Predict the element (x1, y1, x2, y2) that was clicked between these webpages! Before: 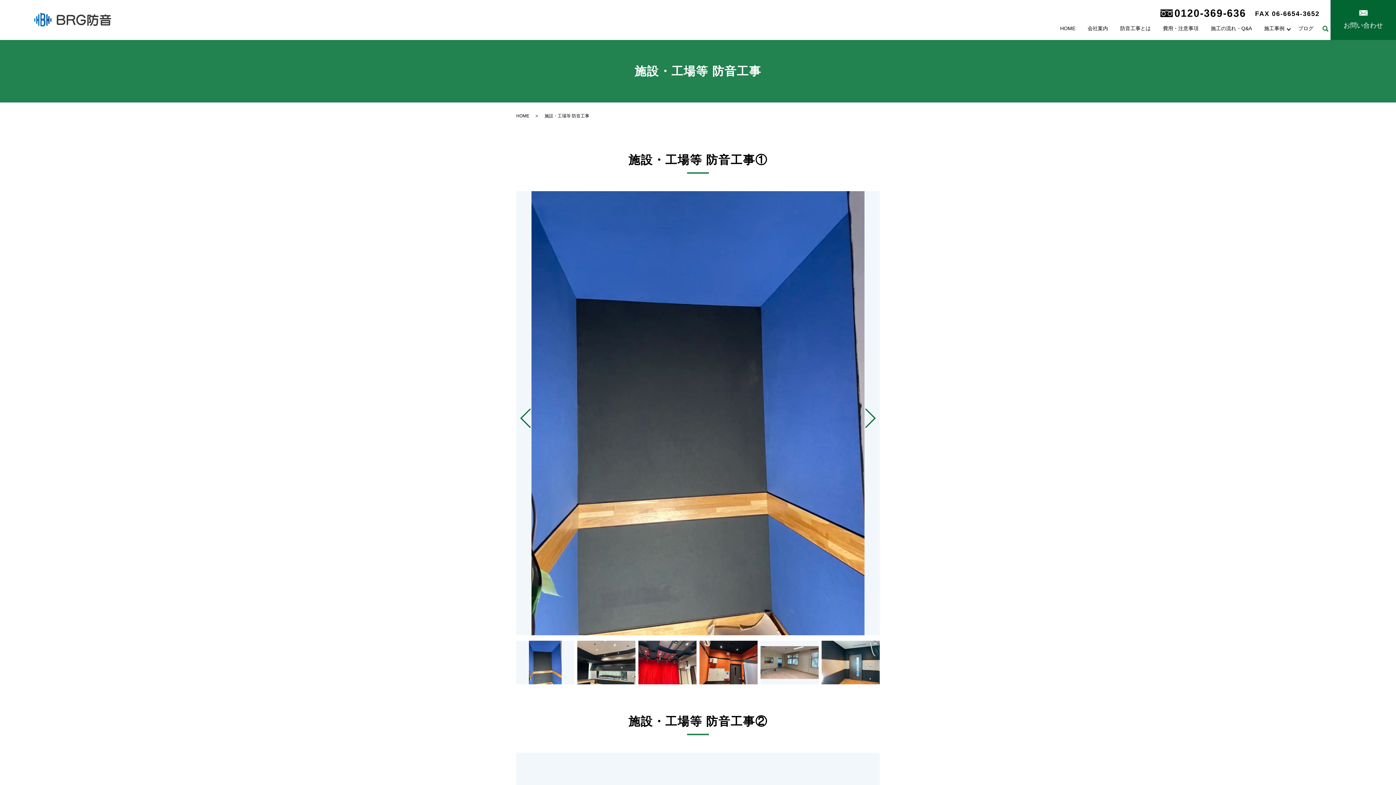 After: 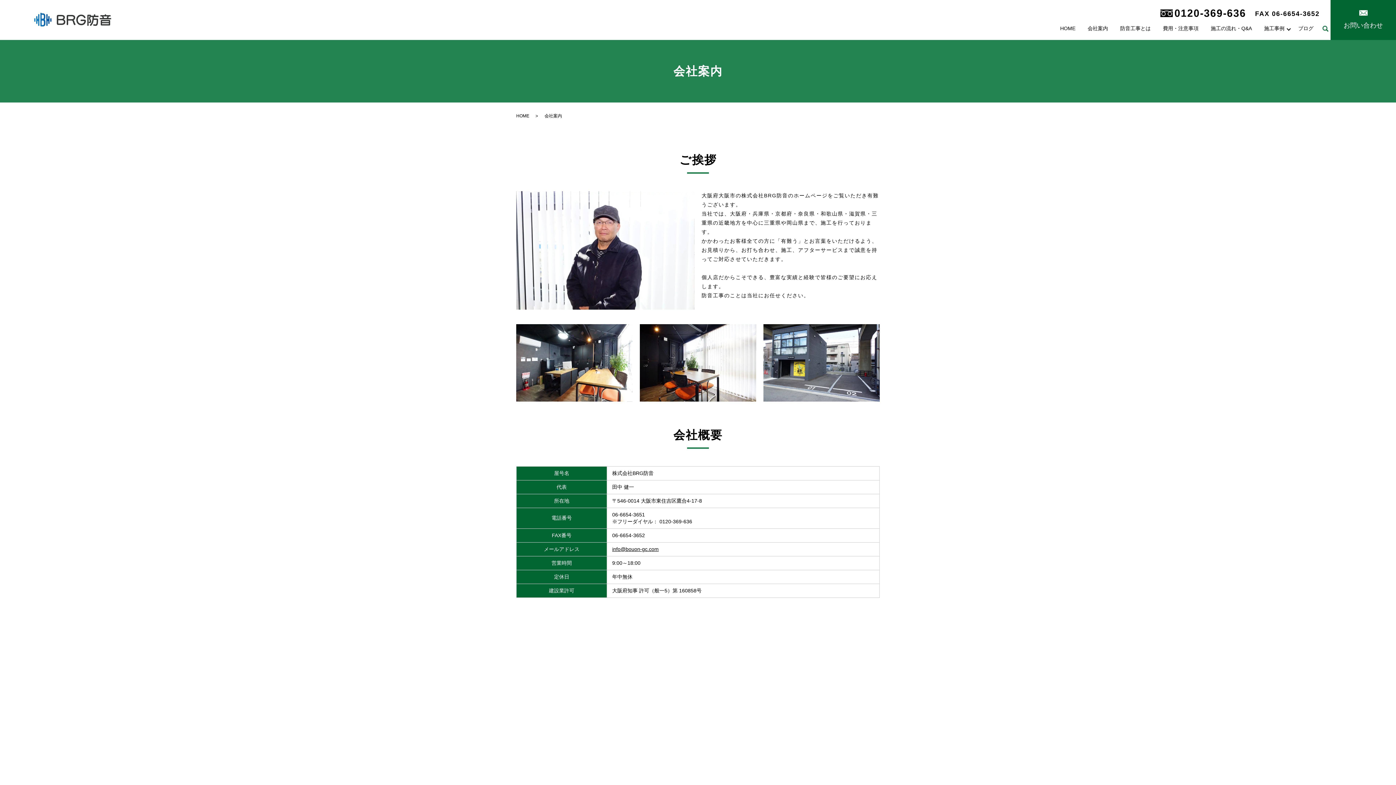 Action: label: 会社案内 bbox: (1081, 23, 1114, 34)